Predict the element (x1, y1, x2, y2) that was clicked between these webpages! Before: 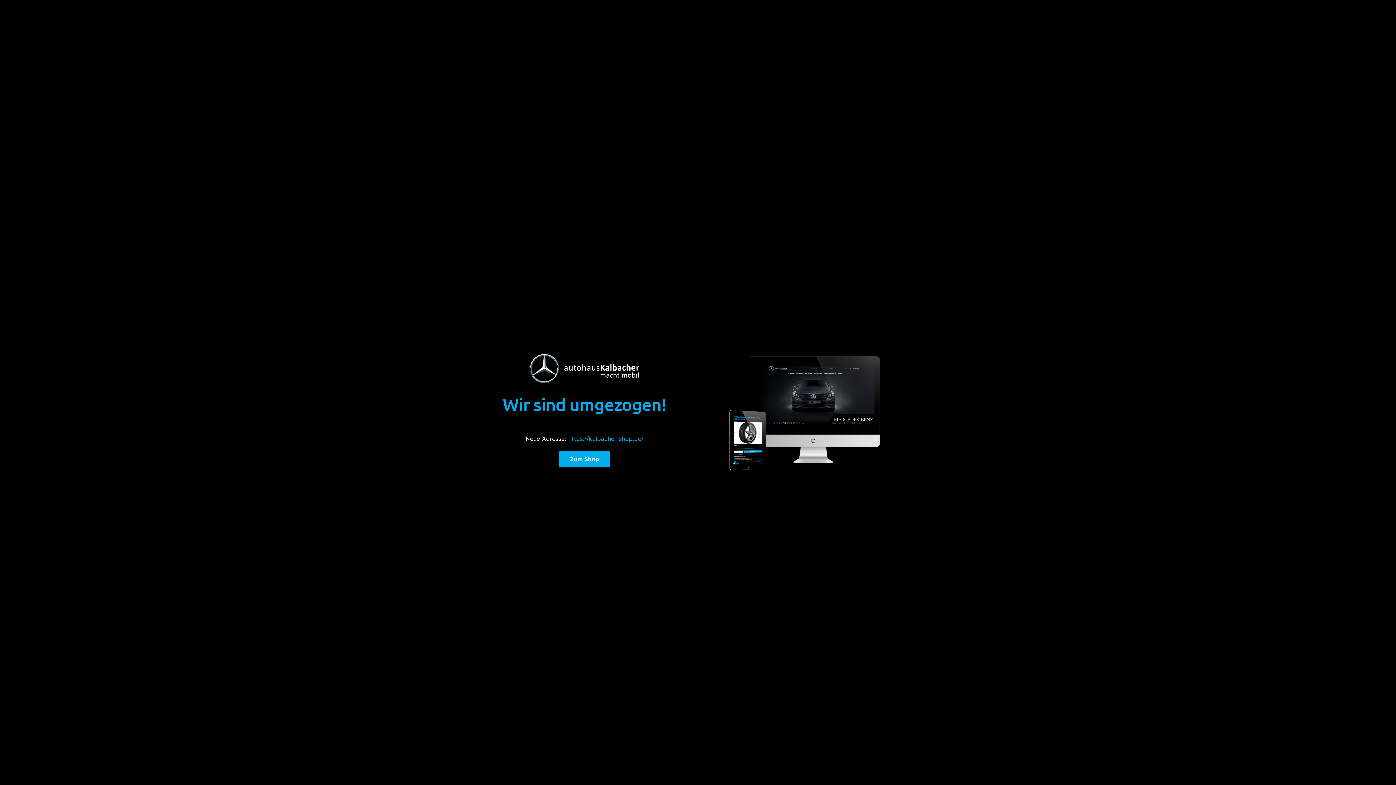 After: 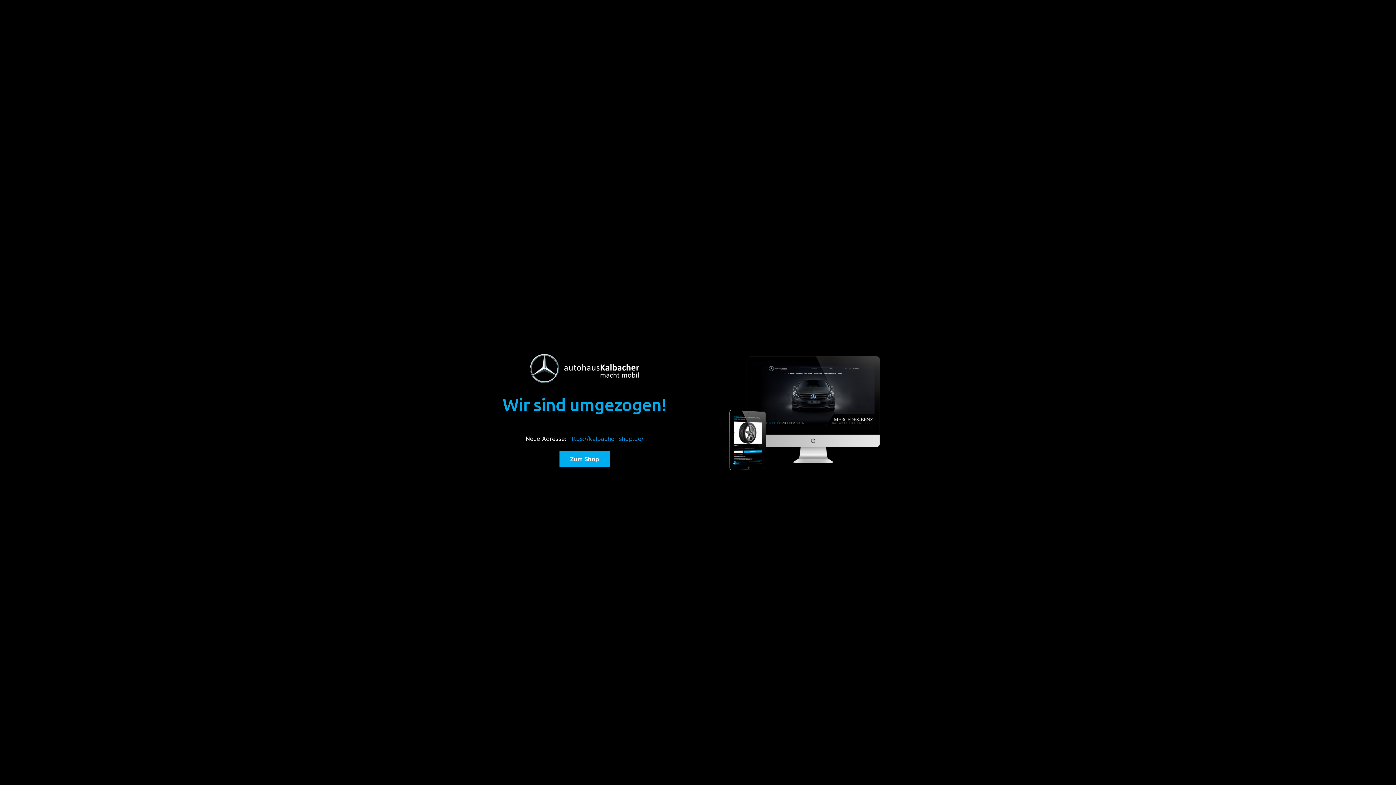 Action: bbox: (568, 435, 643, 442) label: https://kalbacher-shop.de/